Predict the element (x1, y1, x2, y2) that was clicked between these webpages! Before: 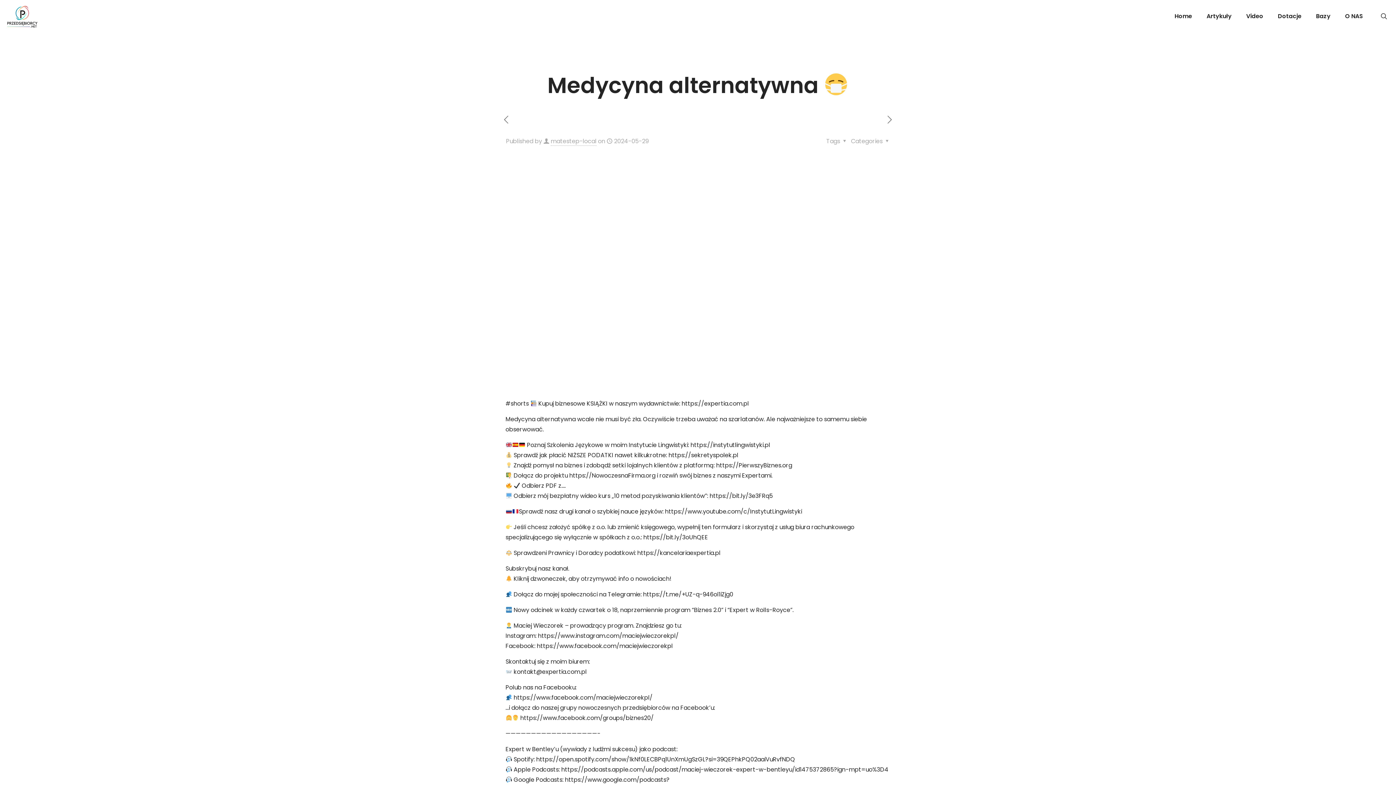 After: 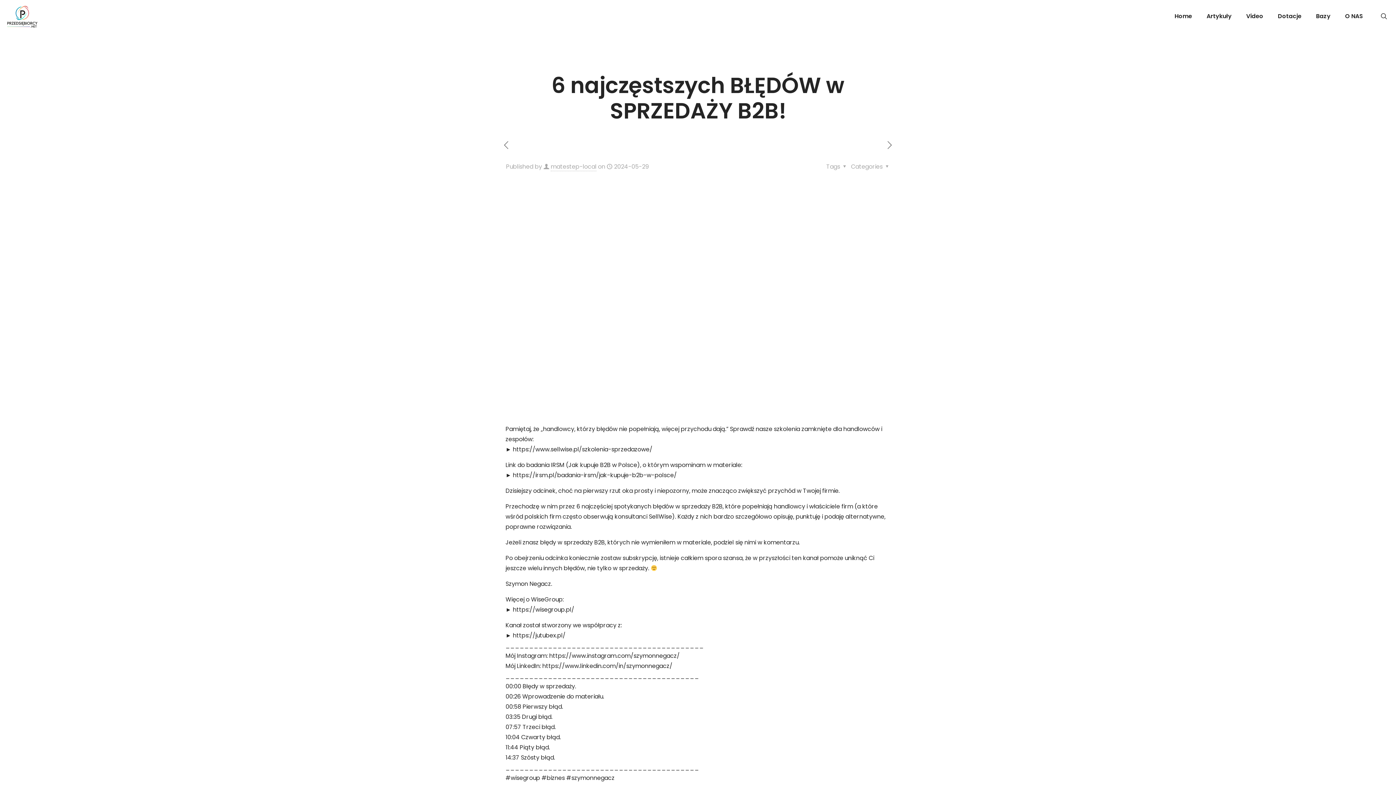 Action: bbox: (501, 114, 510, 126)